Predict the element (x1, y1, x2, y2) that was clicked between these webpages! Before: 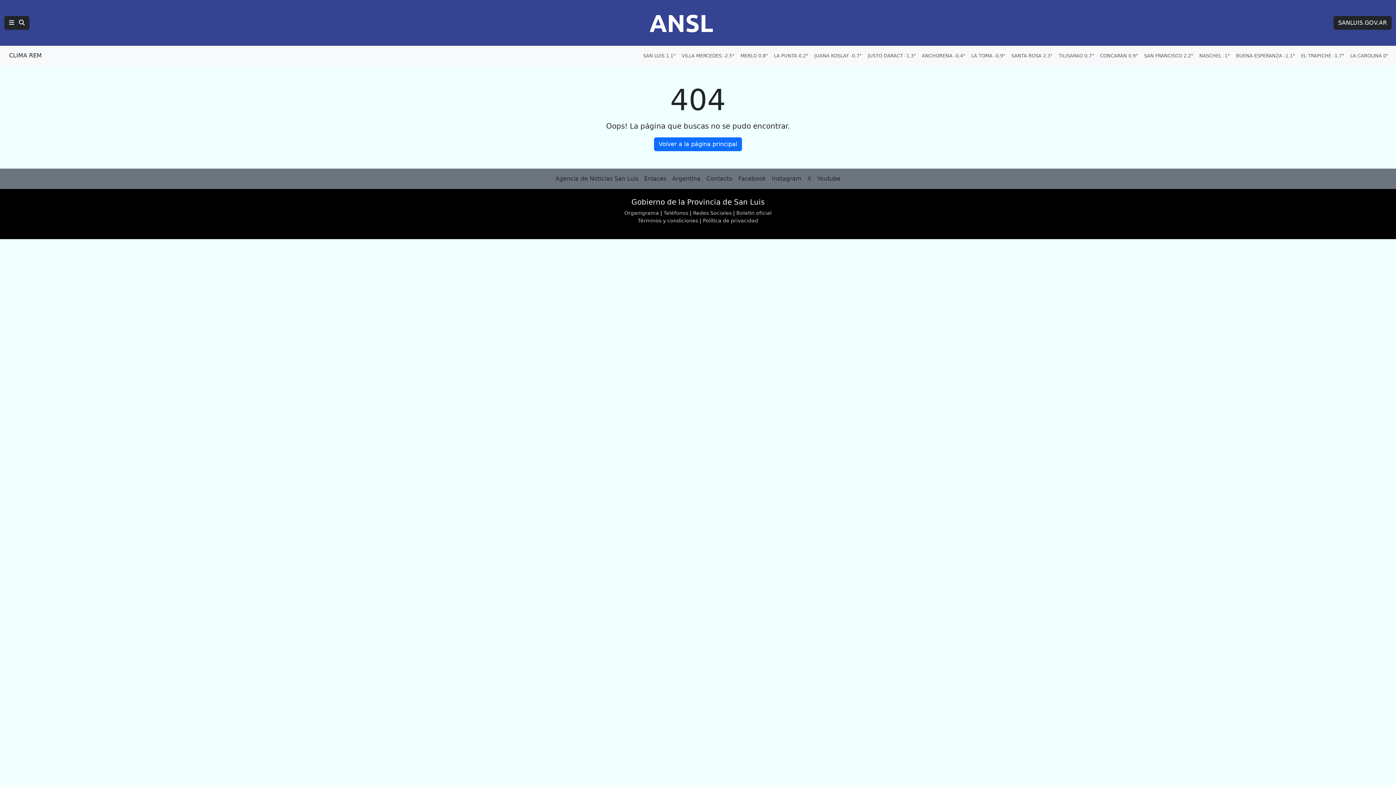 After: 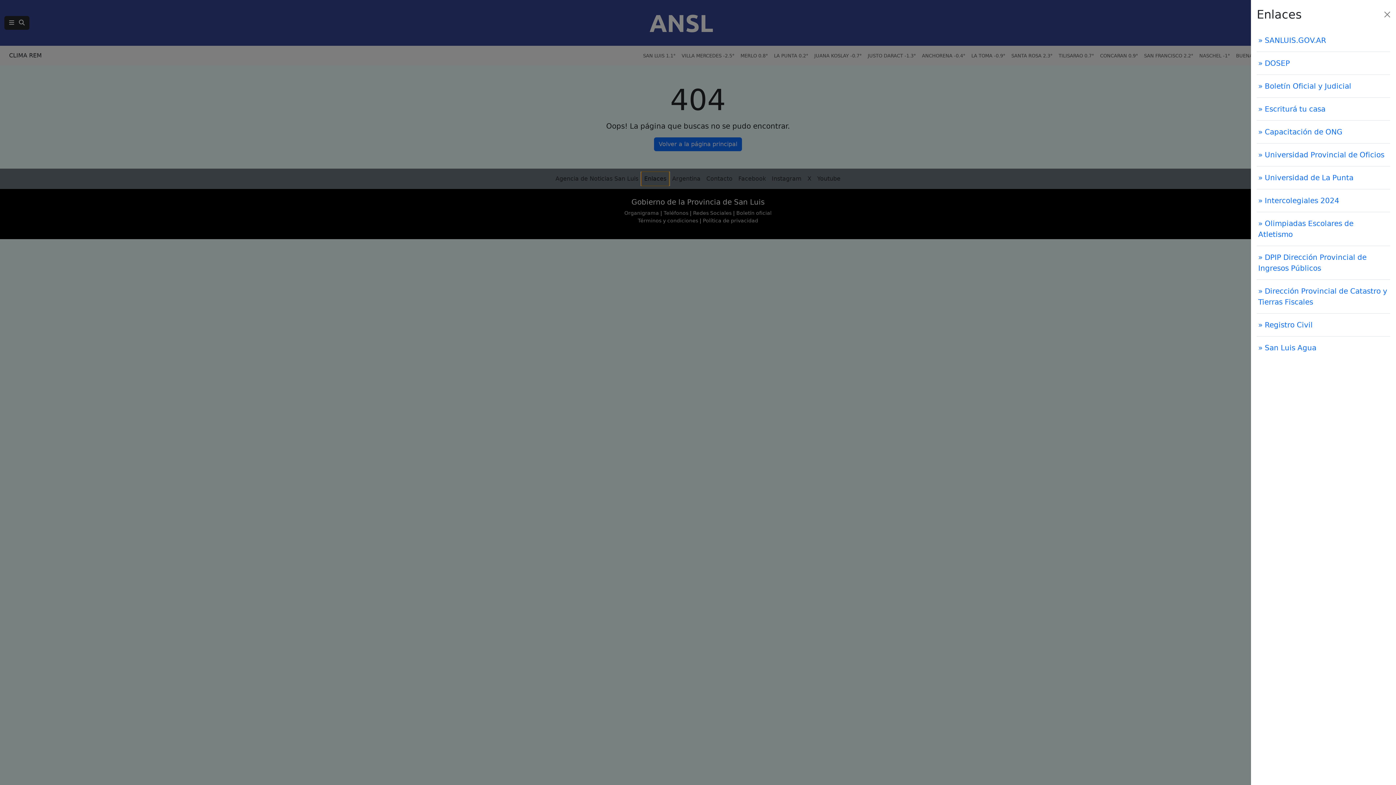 Action: label: Enlaces bbox: (641, 171, 669, 186)